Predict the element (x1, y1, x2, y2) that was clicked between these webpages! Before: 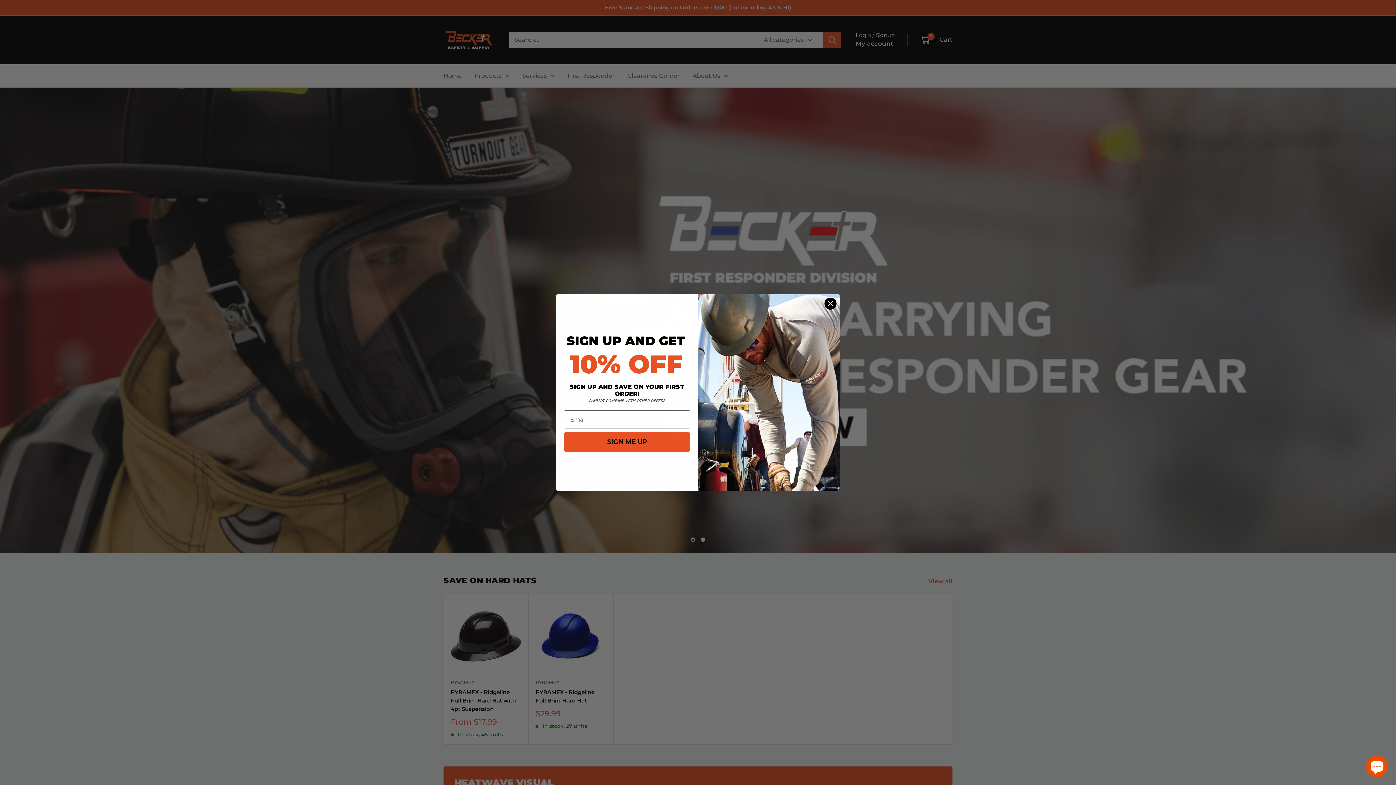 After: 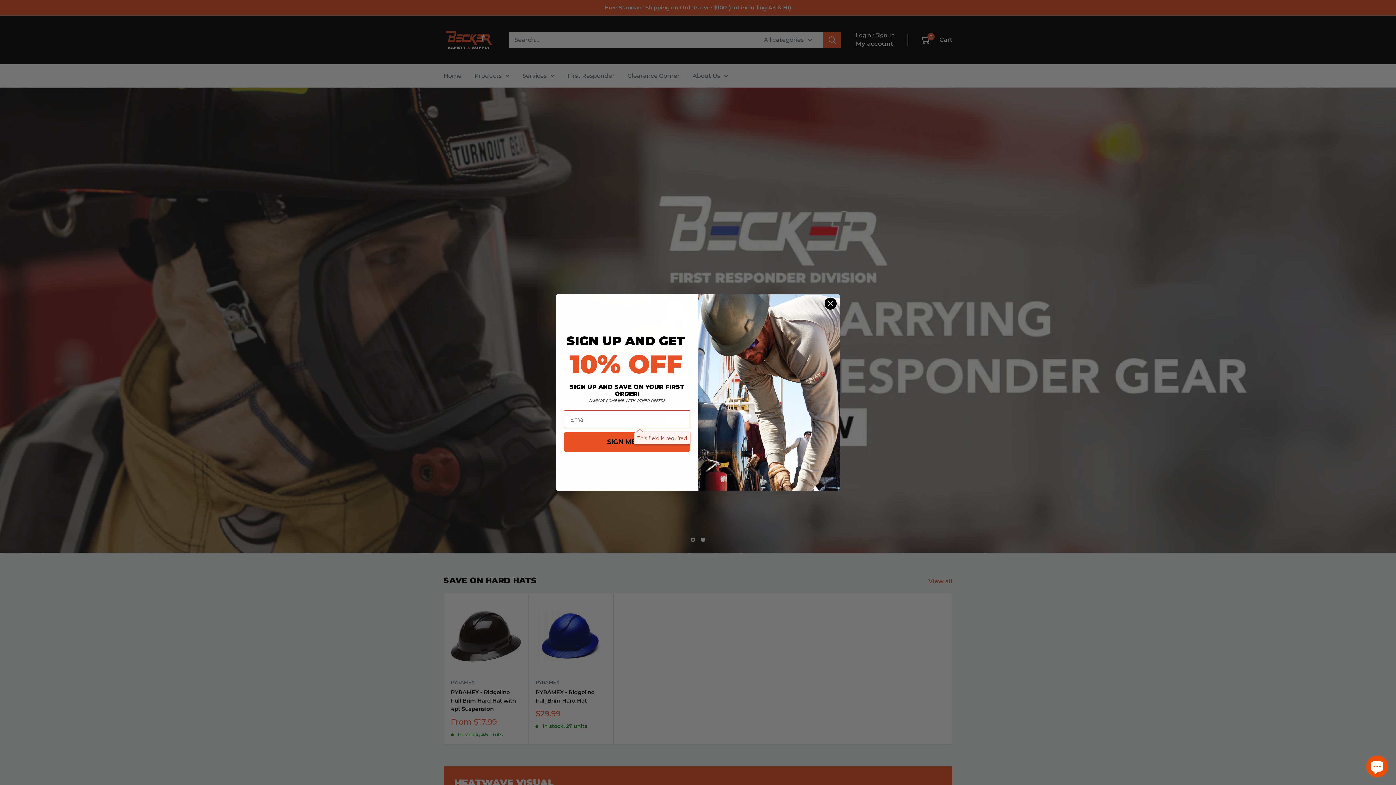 Action: bbox: (564, 453, 690, 473) label: SIGN ME UP